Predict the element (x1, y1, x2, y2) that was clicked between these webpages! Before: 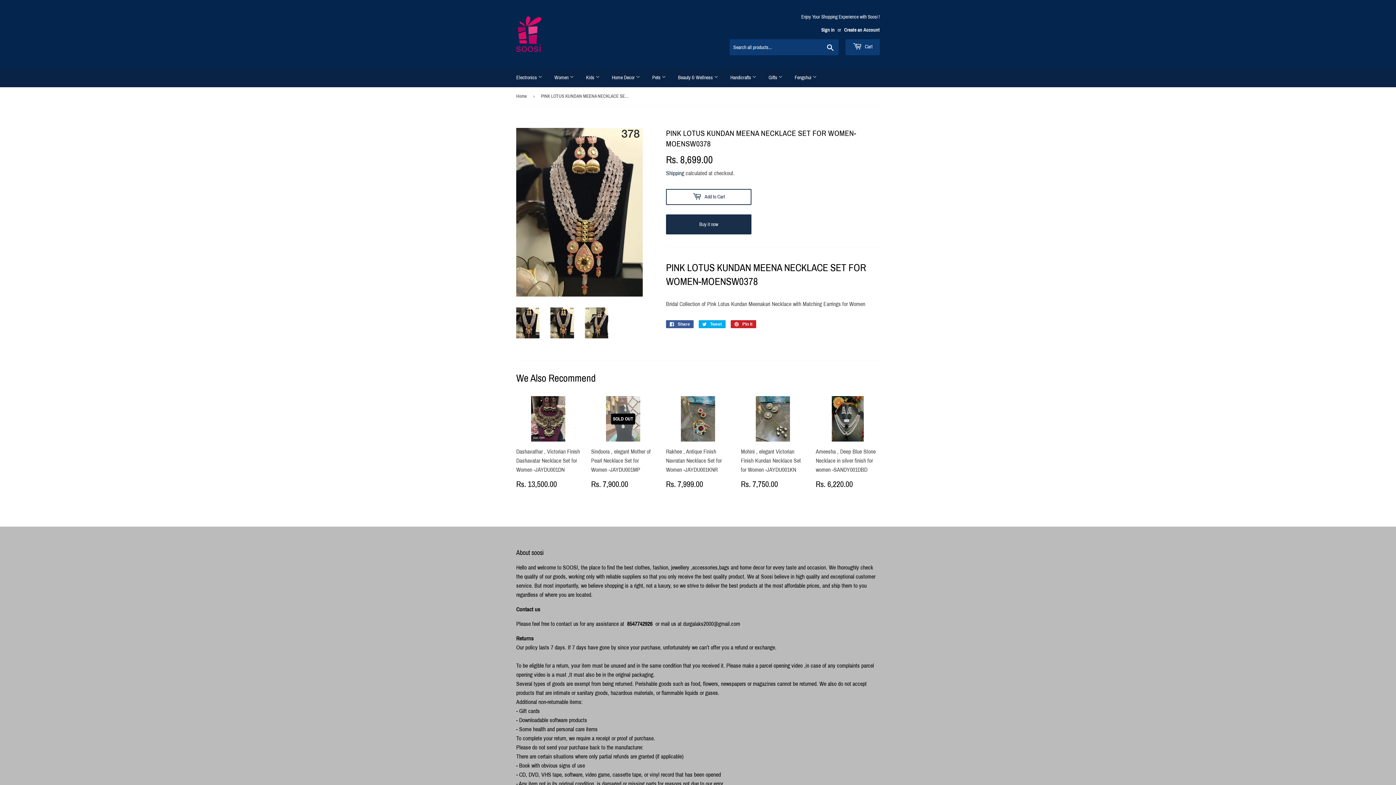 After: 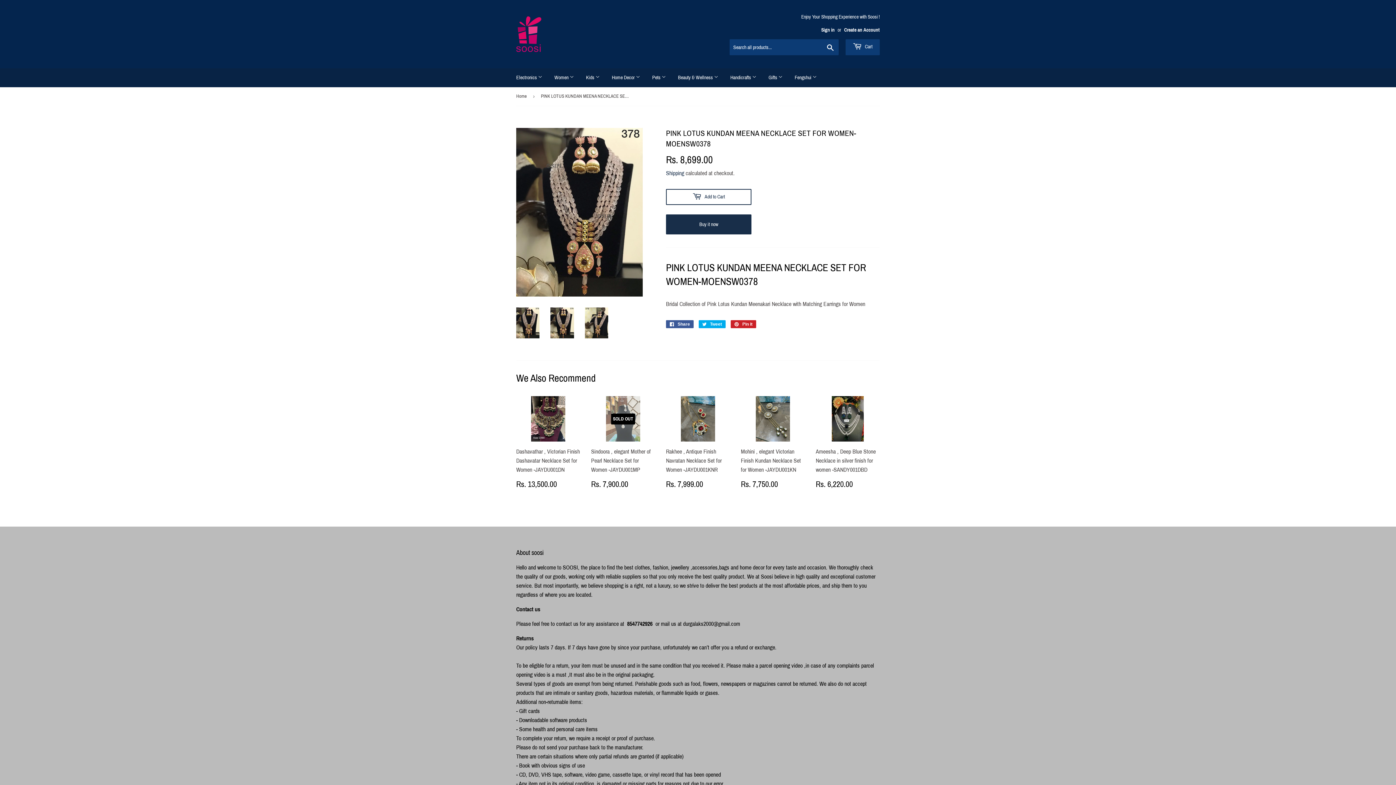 Action: bbox: (550, 307, 574, 338)